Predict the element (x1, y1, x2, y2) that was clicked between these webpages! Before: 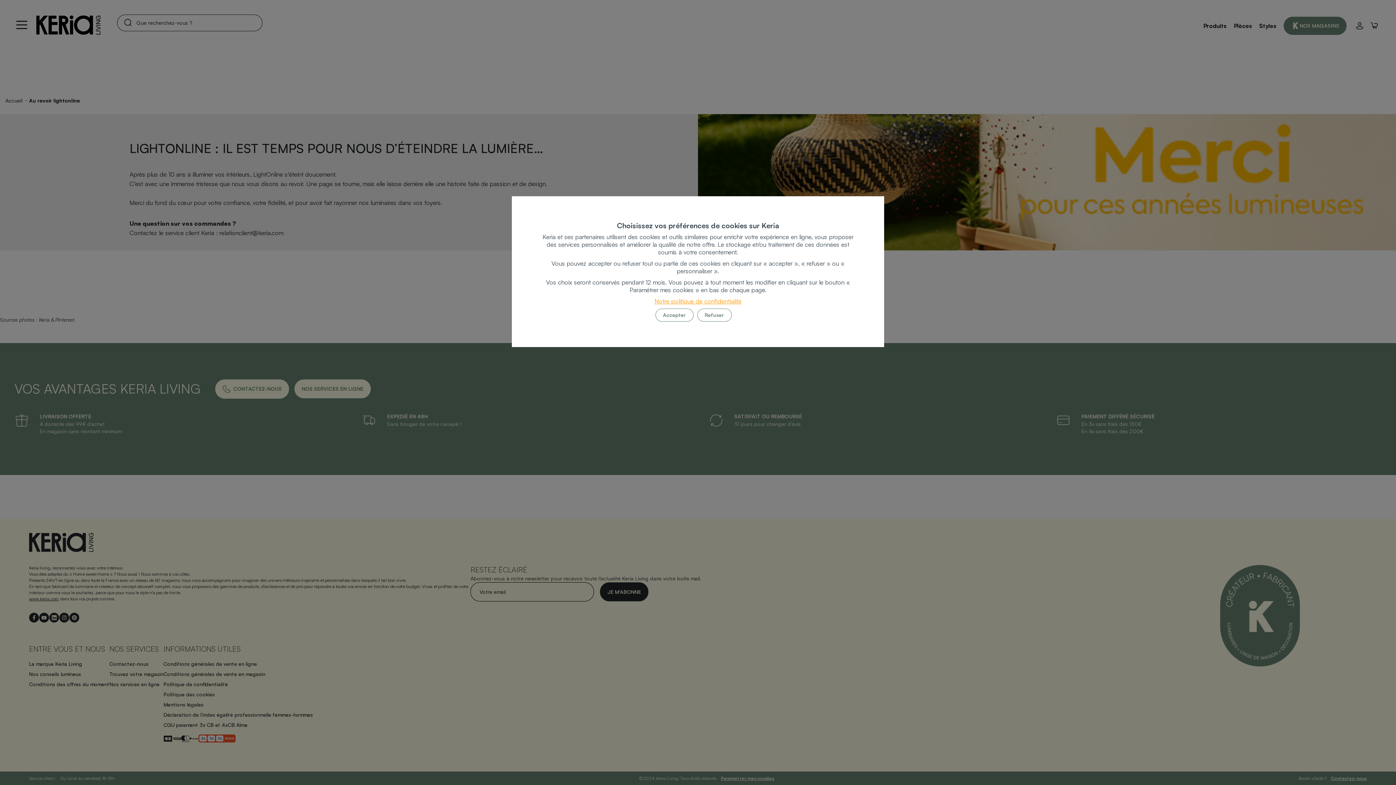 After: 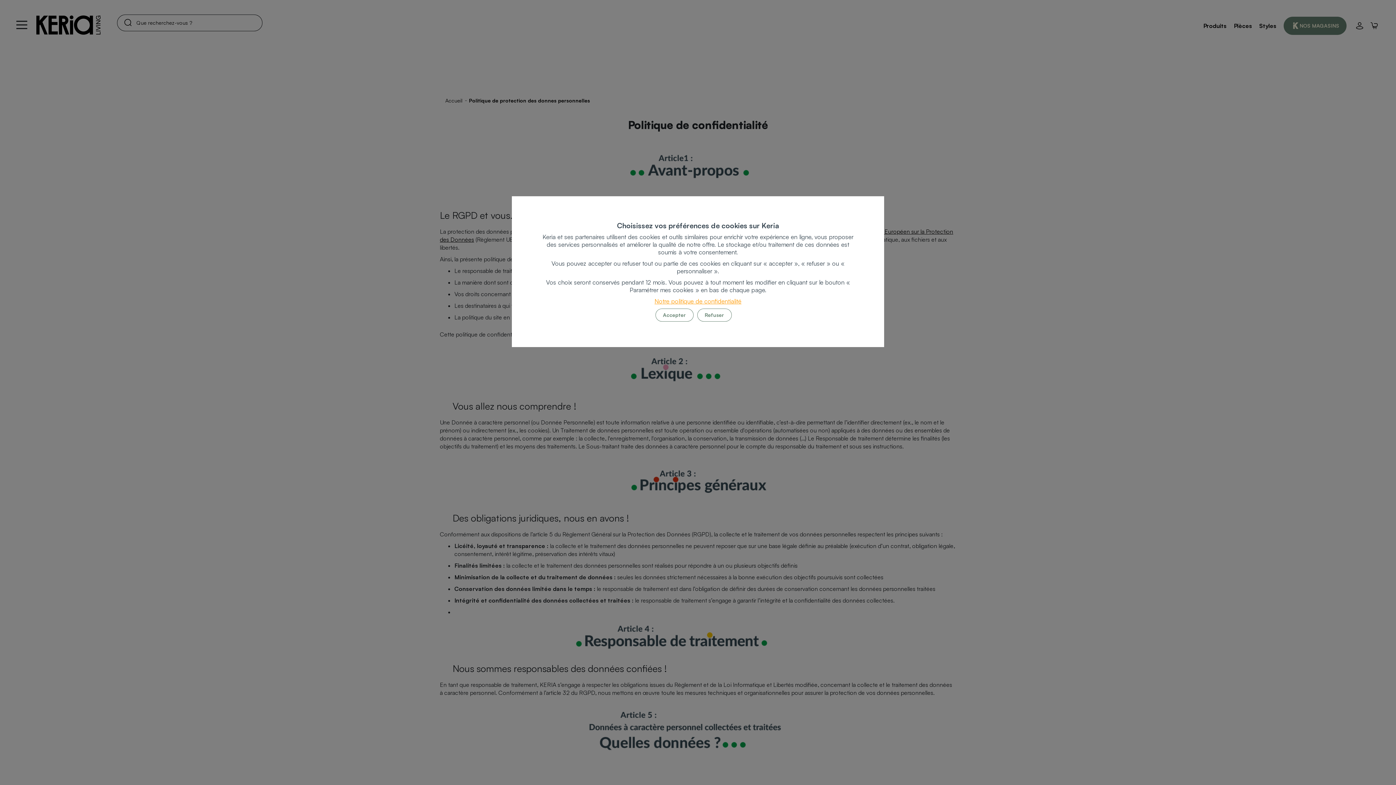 Action: label: Notre politique de confidentialité bbox: (654, 297, 741, 305)